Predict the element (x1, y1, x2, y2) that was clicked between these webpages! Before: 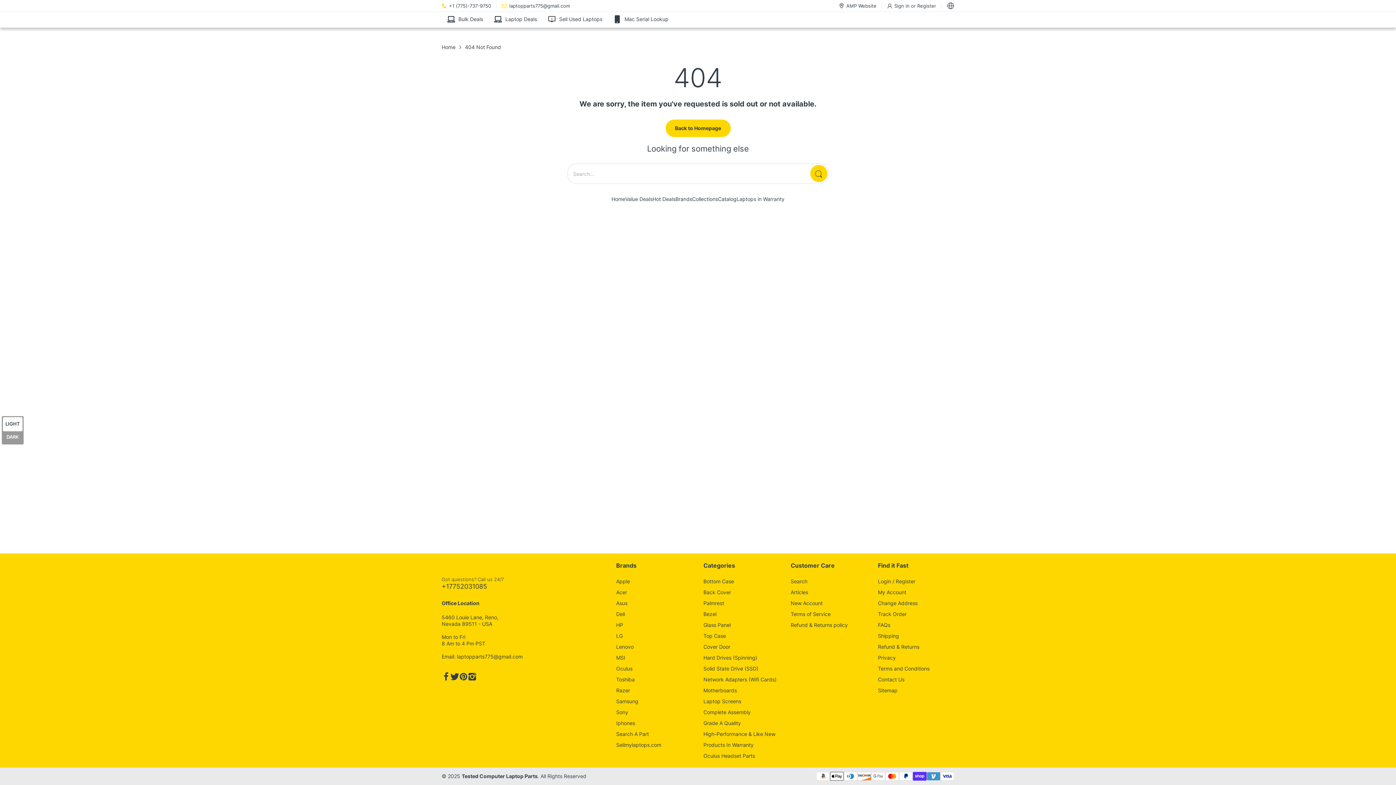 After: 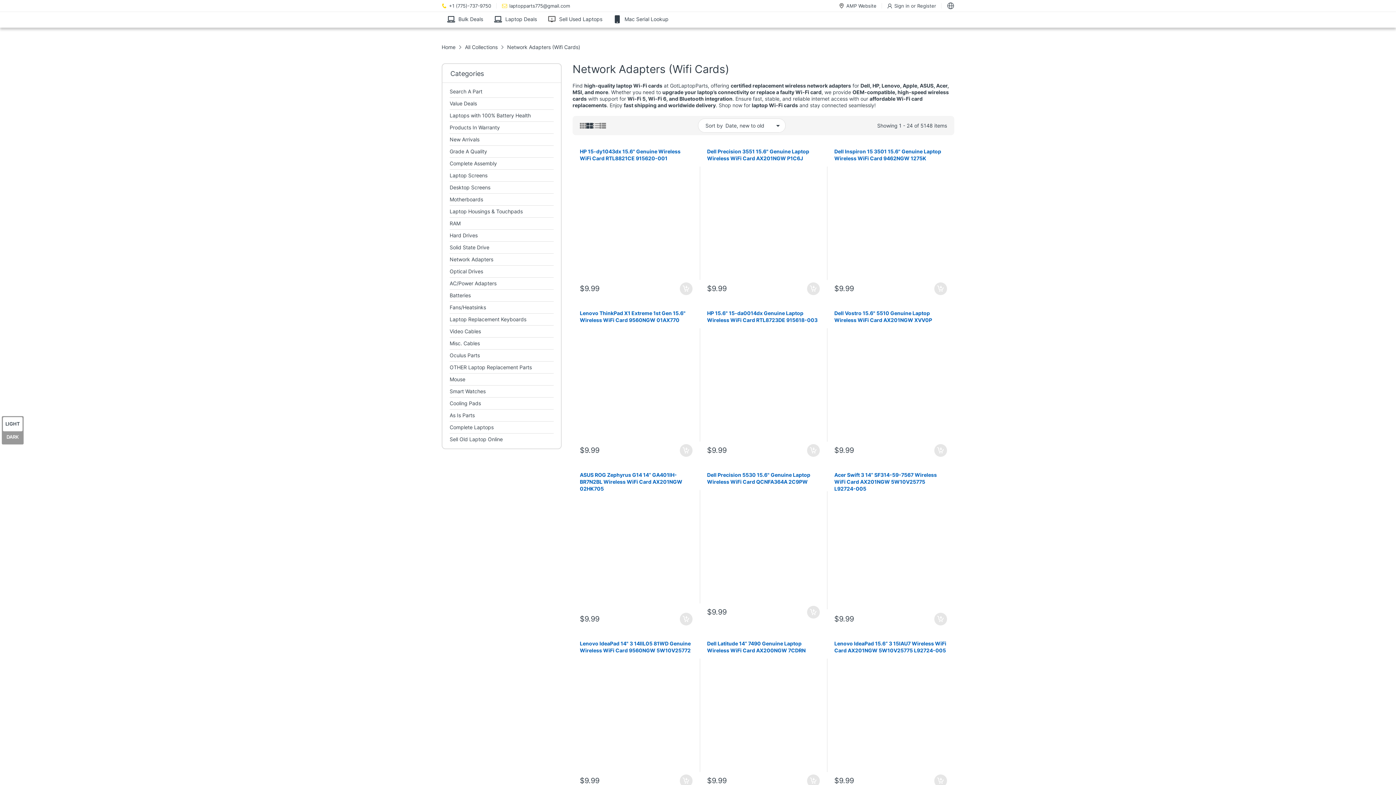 Action: label: Network Adapters (Wifi Cards) bbox: (703, 676, 776, 682)